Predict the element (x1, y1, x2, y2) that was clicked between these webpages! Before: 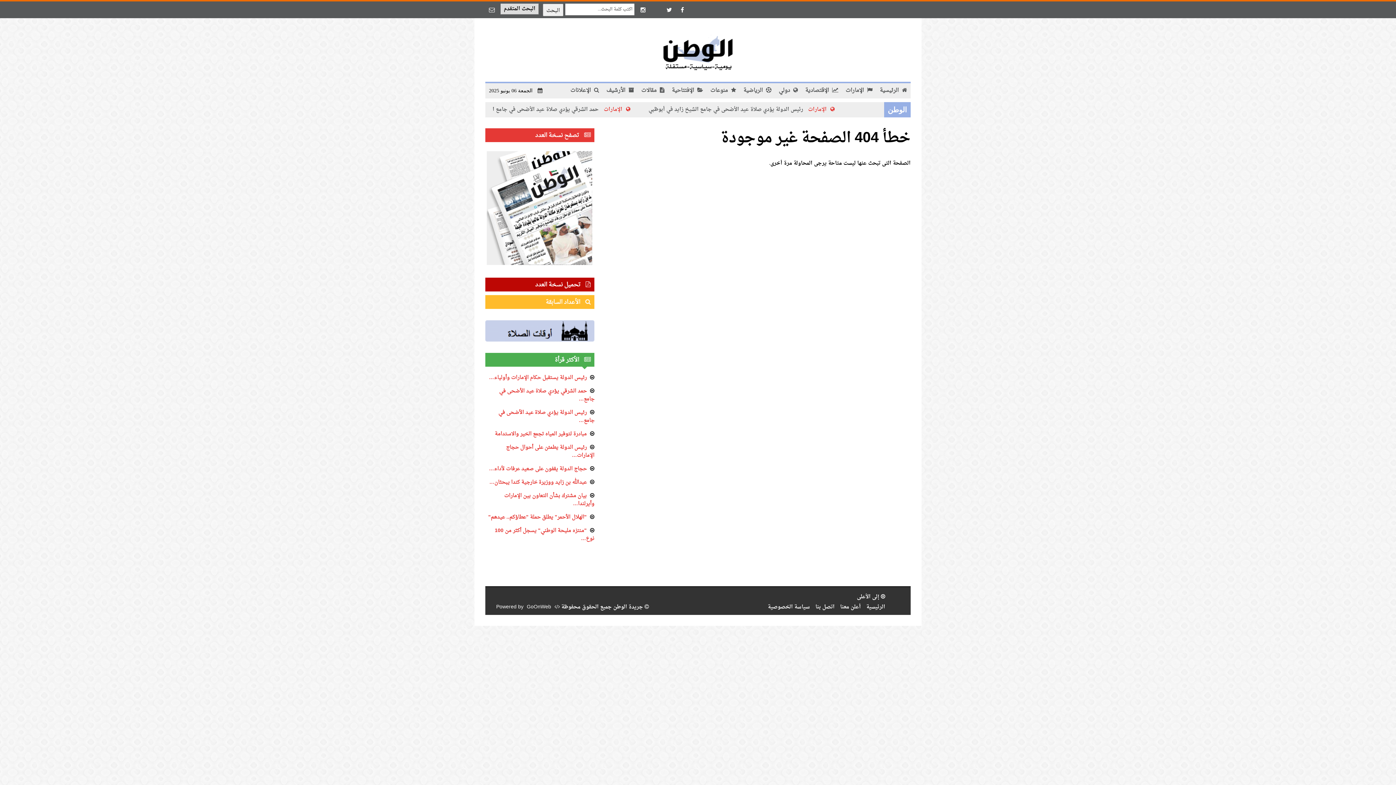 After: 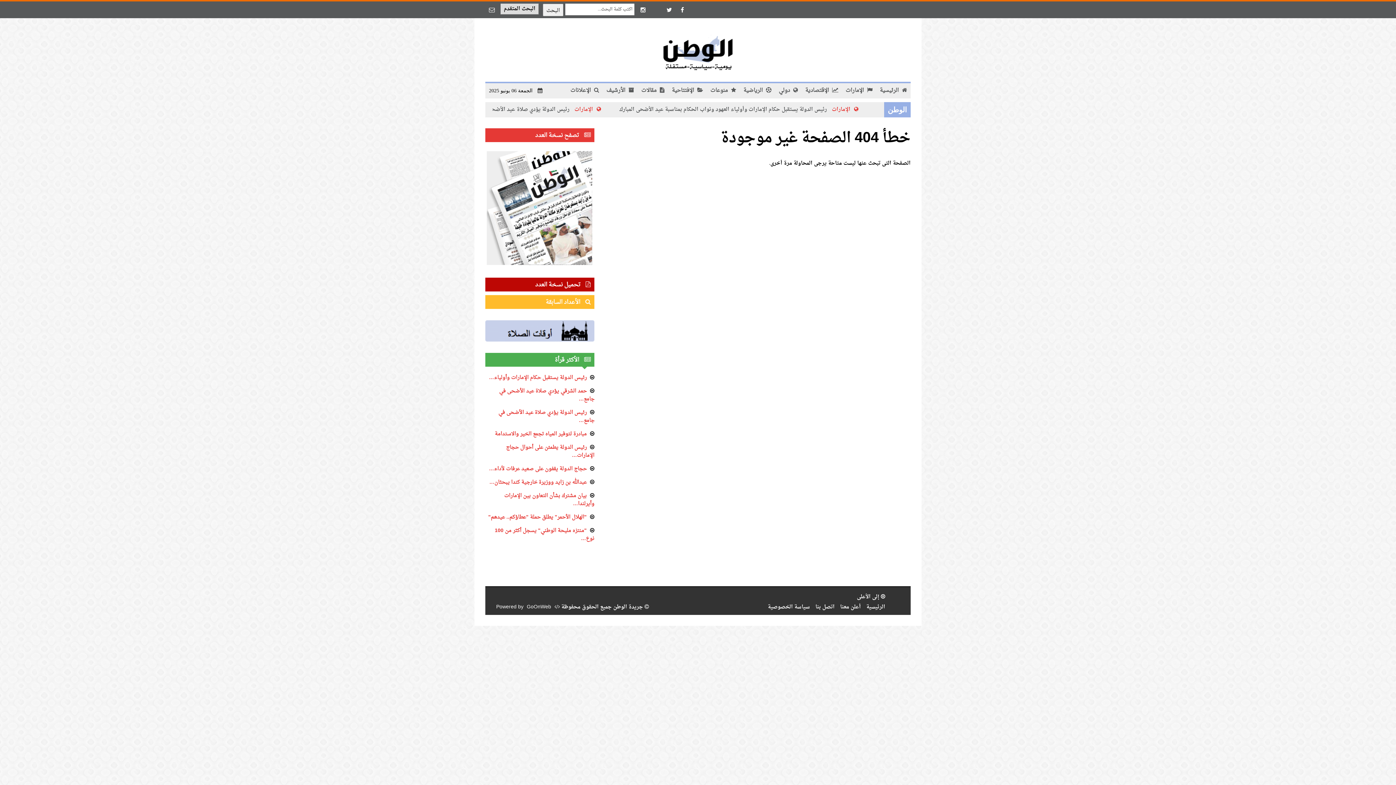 Action: bbox: (485, 327, 594, 336)